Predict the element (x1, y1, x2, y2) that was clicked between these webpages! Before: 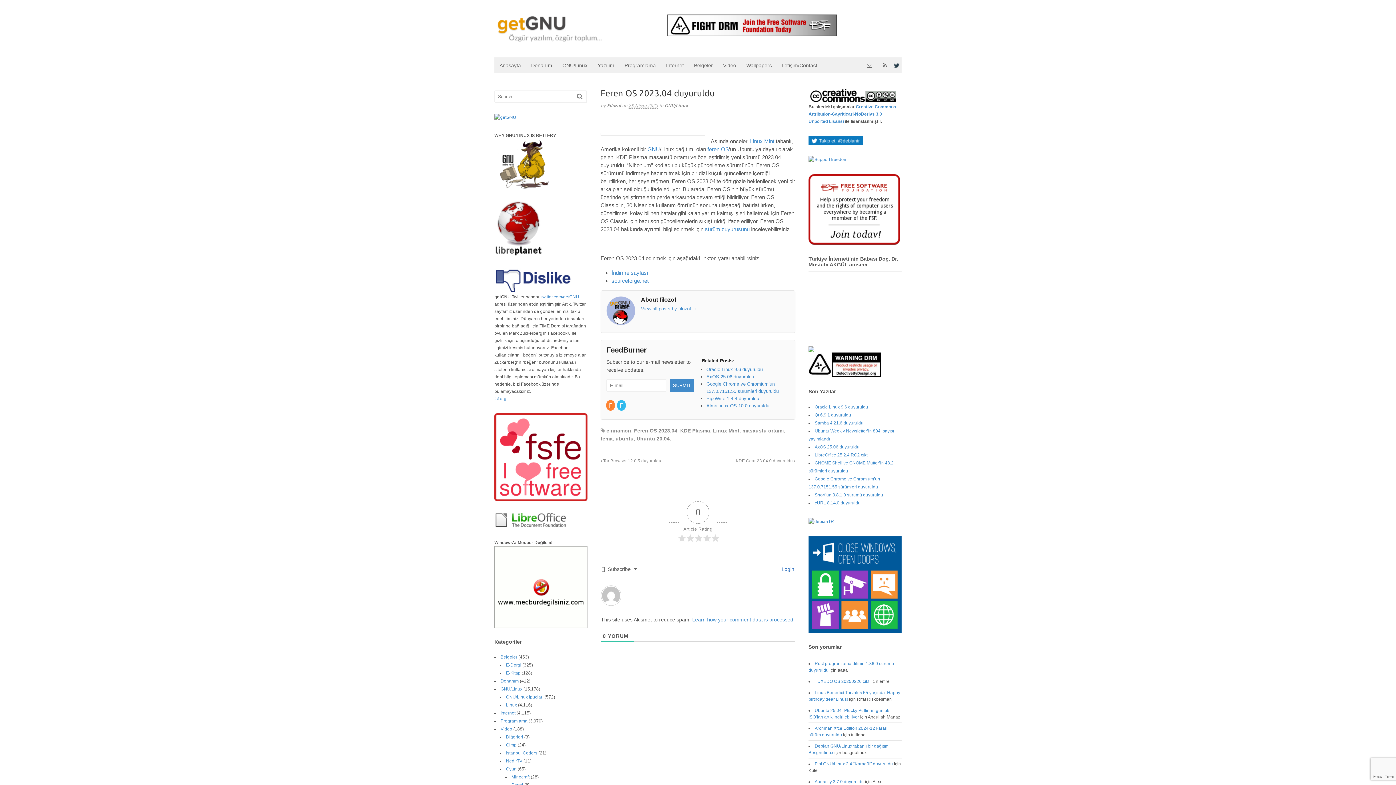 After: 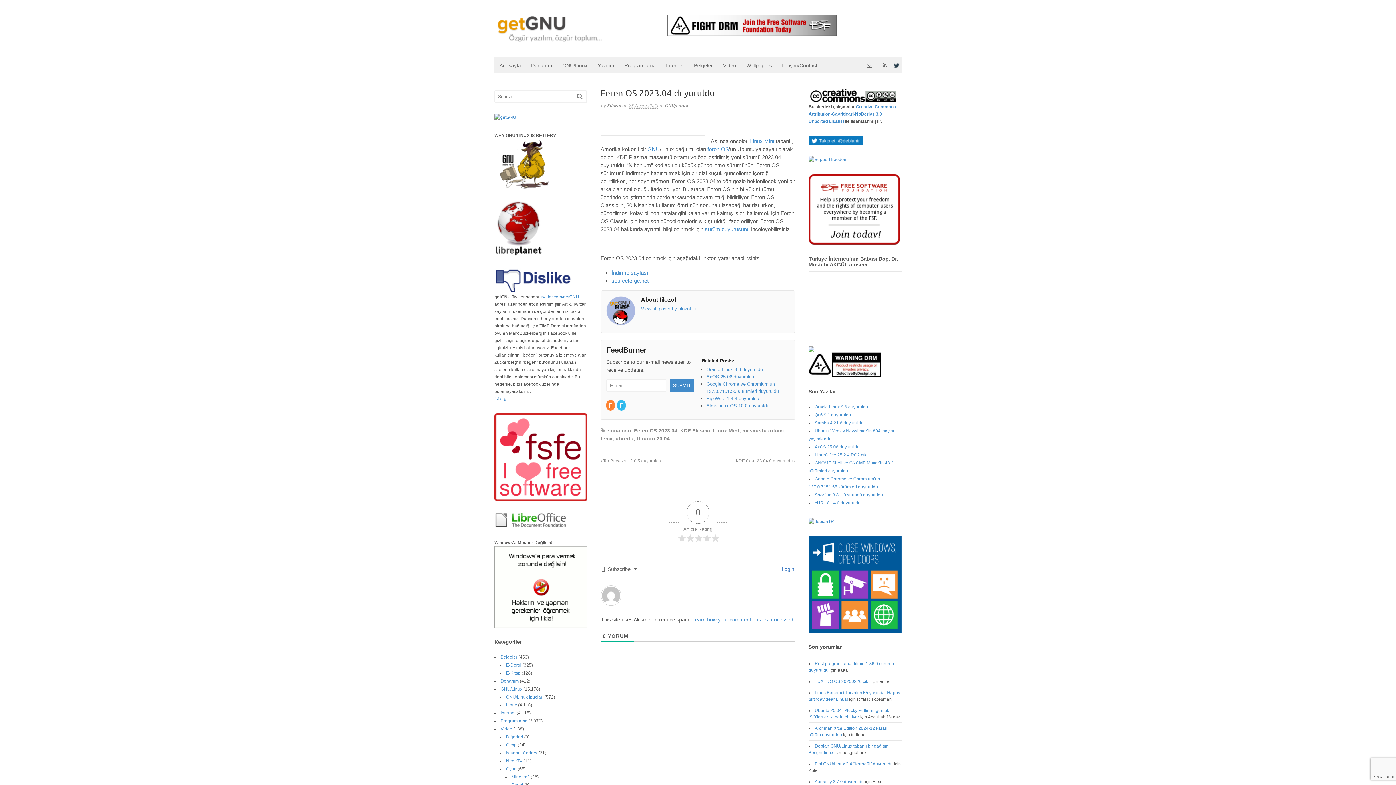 Action: bbox: (692, 116, 704, 128)